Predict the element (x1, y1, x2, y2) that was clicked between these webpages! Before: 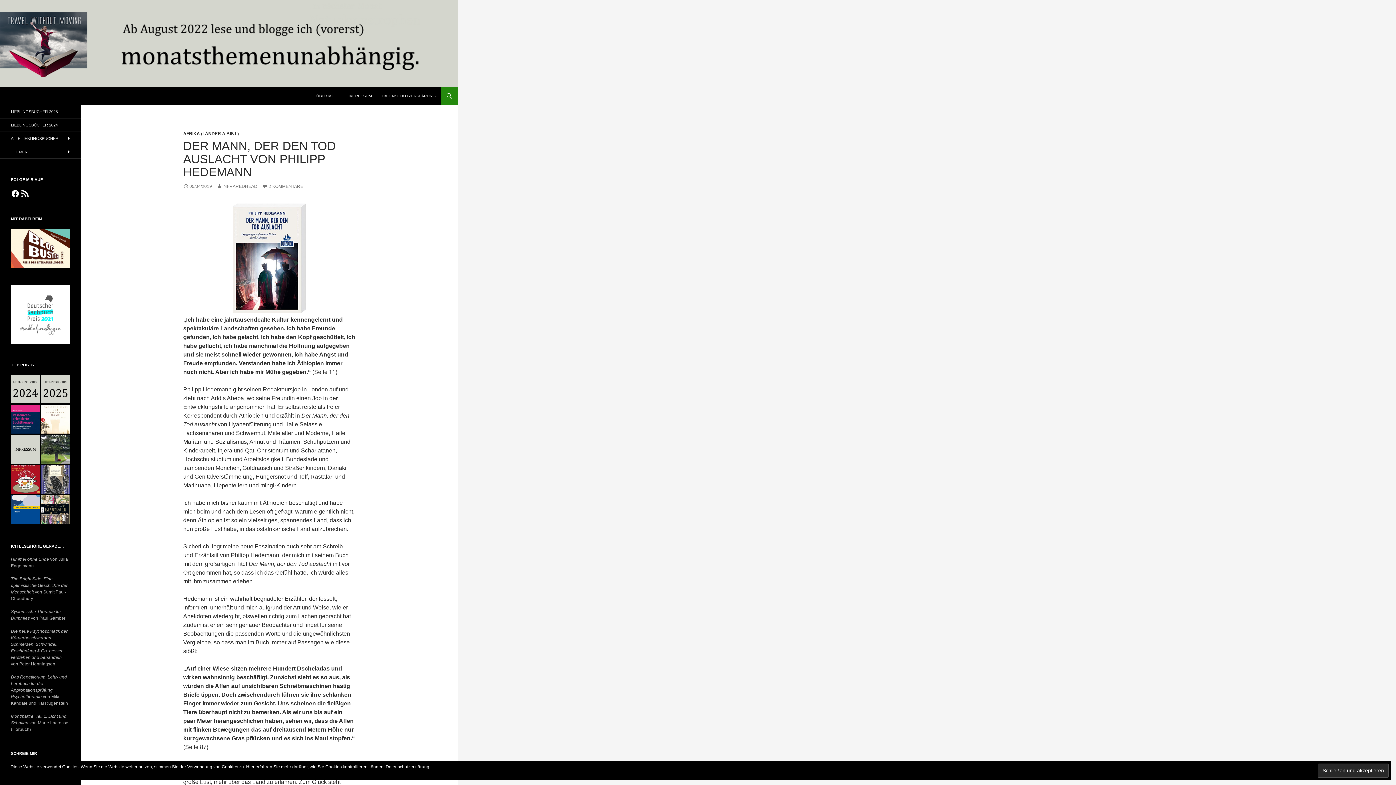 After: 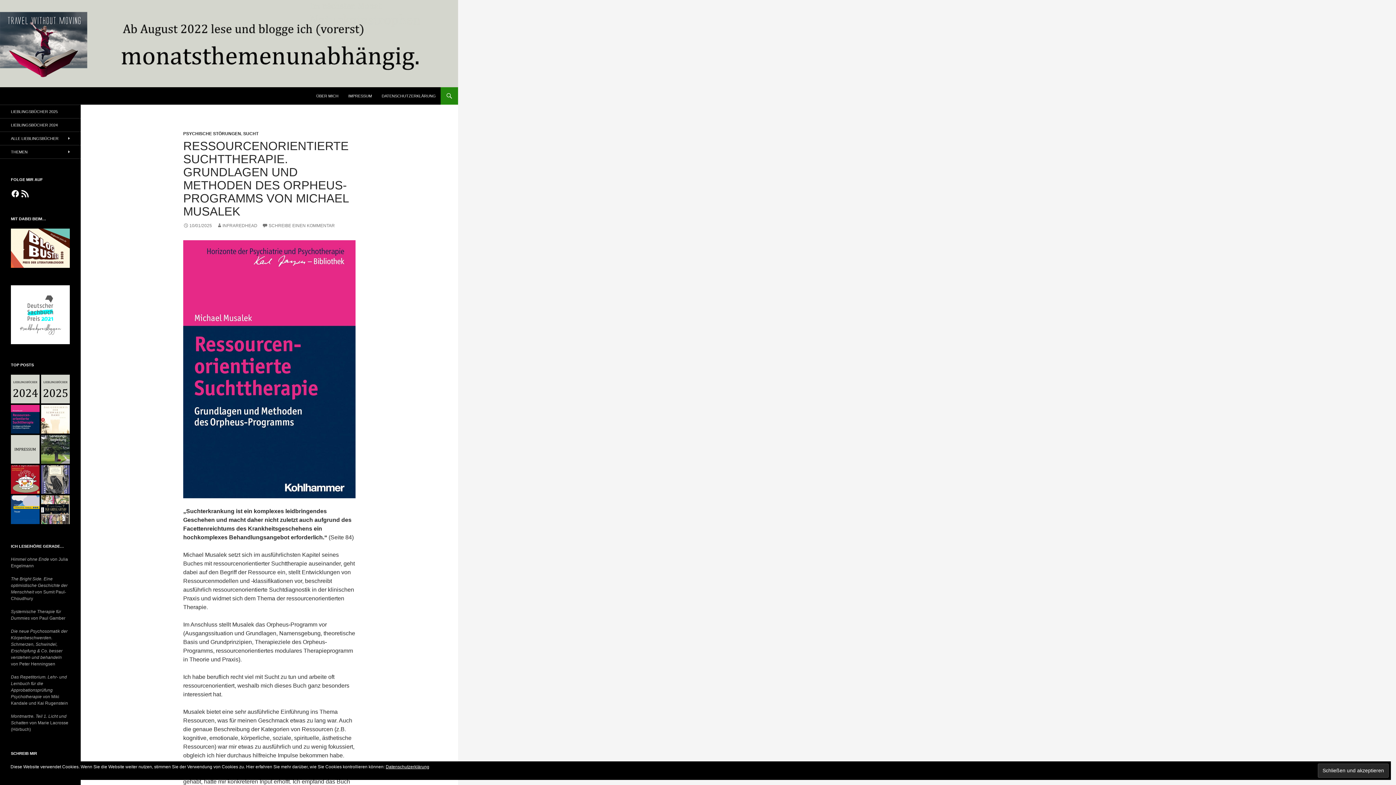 Action: bbox: (10, 405, 39, 433)